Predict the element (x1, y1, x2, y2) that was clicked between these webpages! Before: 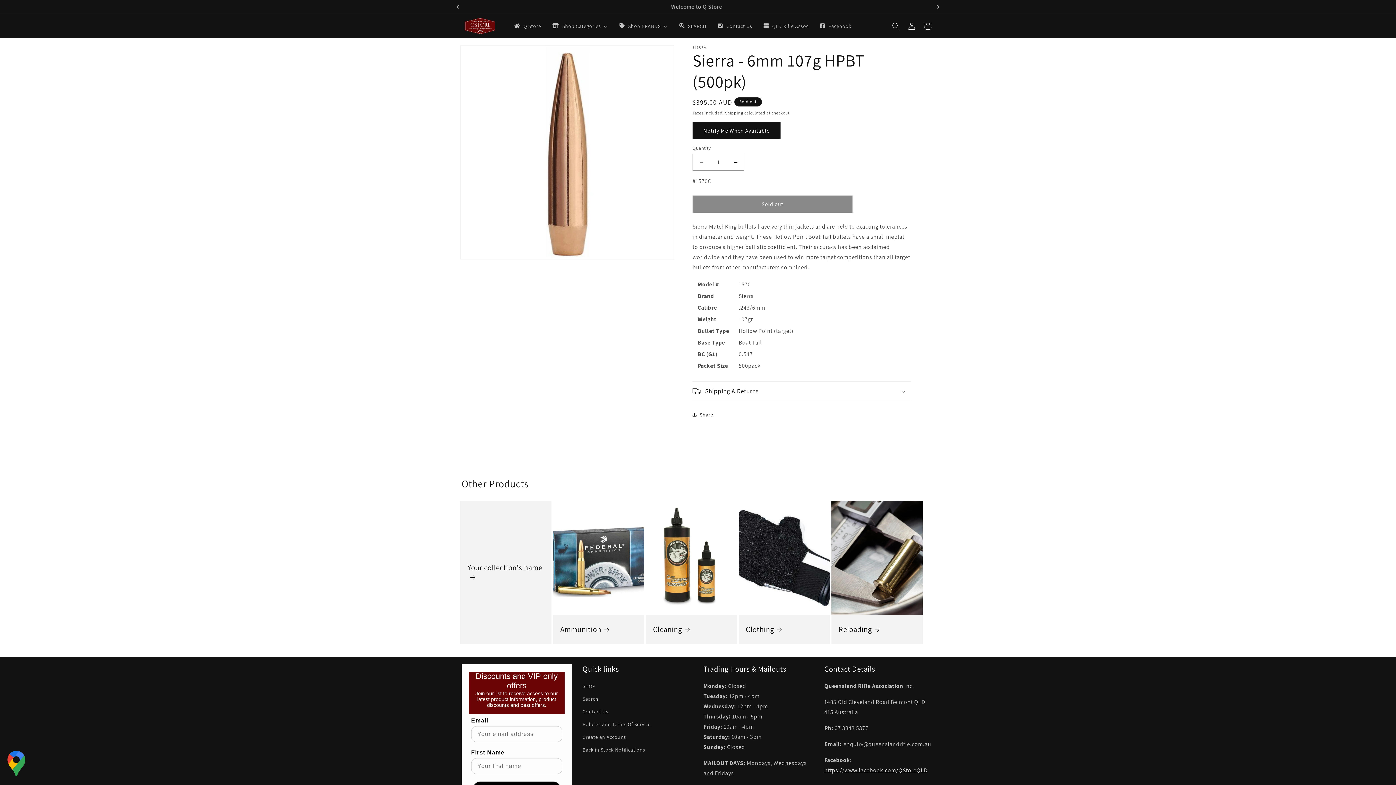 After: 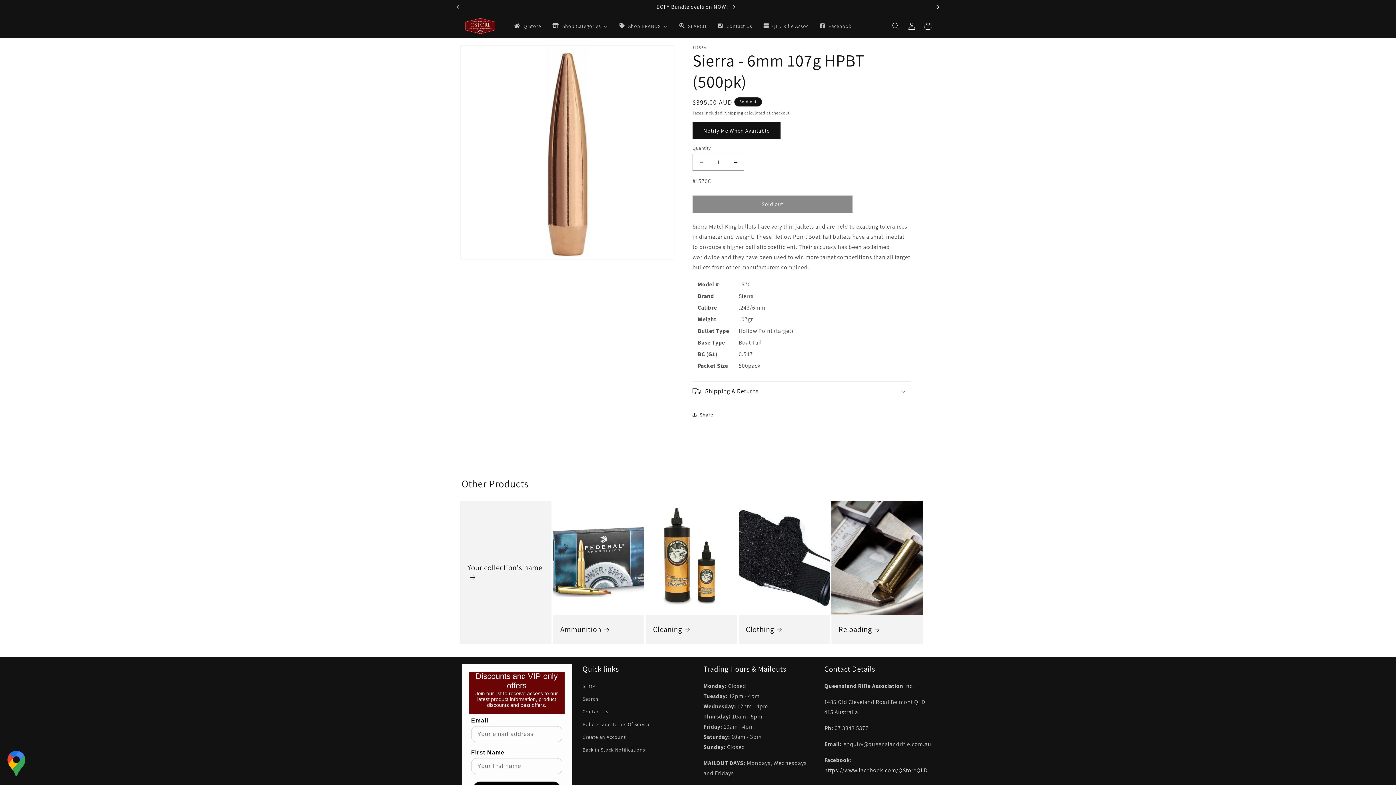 Action: label: Next announcement bbox: (930, 0, 946, 13)